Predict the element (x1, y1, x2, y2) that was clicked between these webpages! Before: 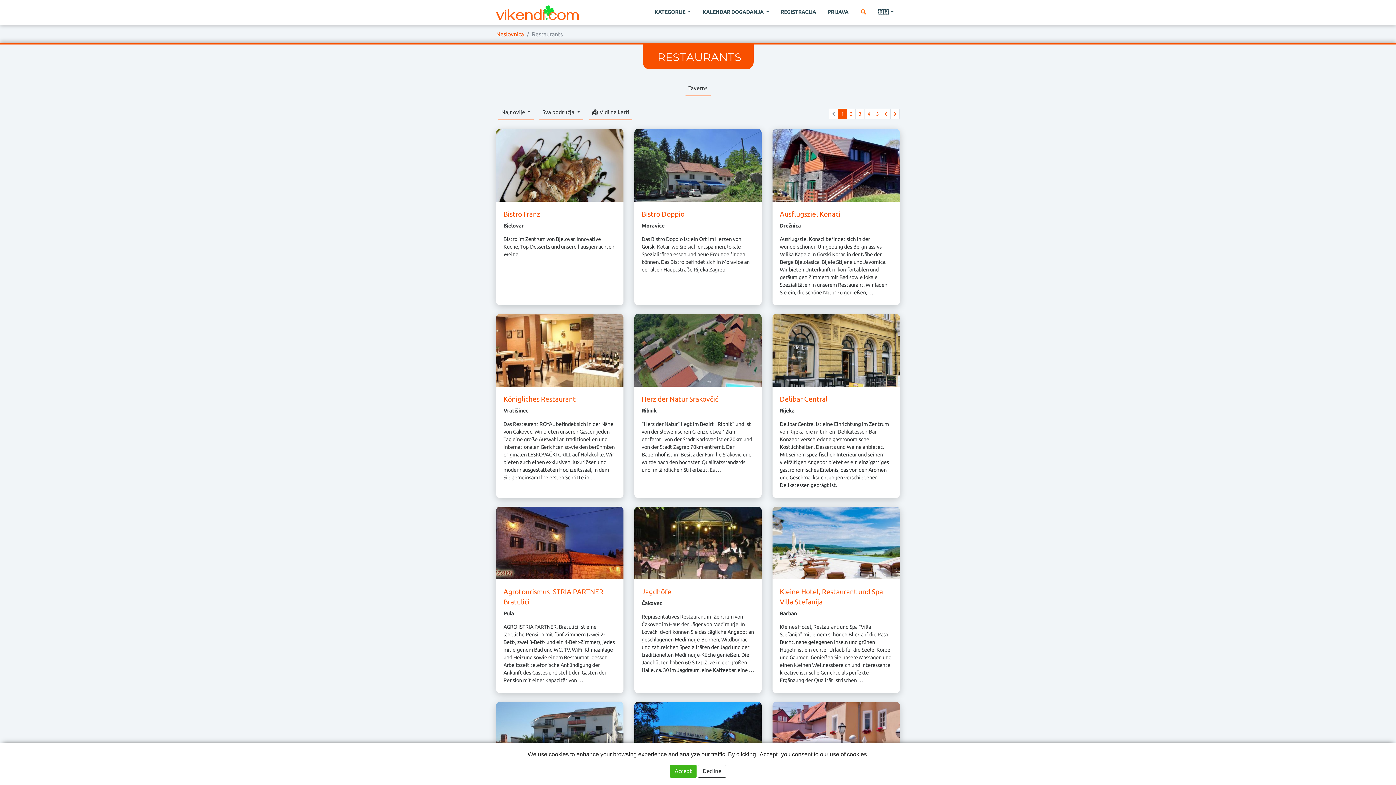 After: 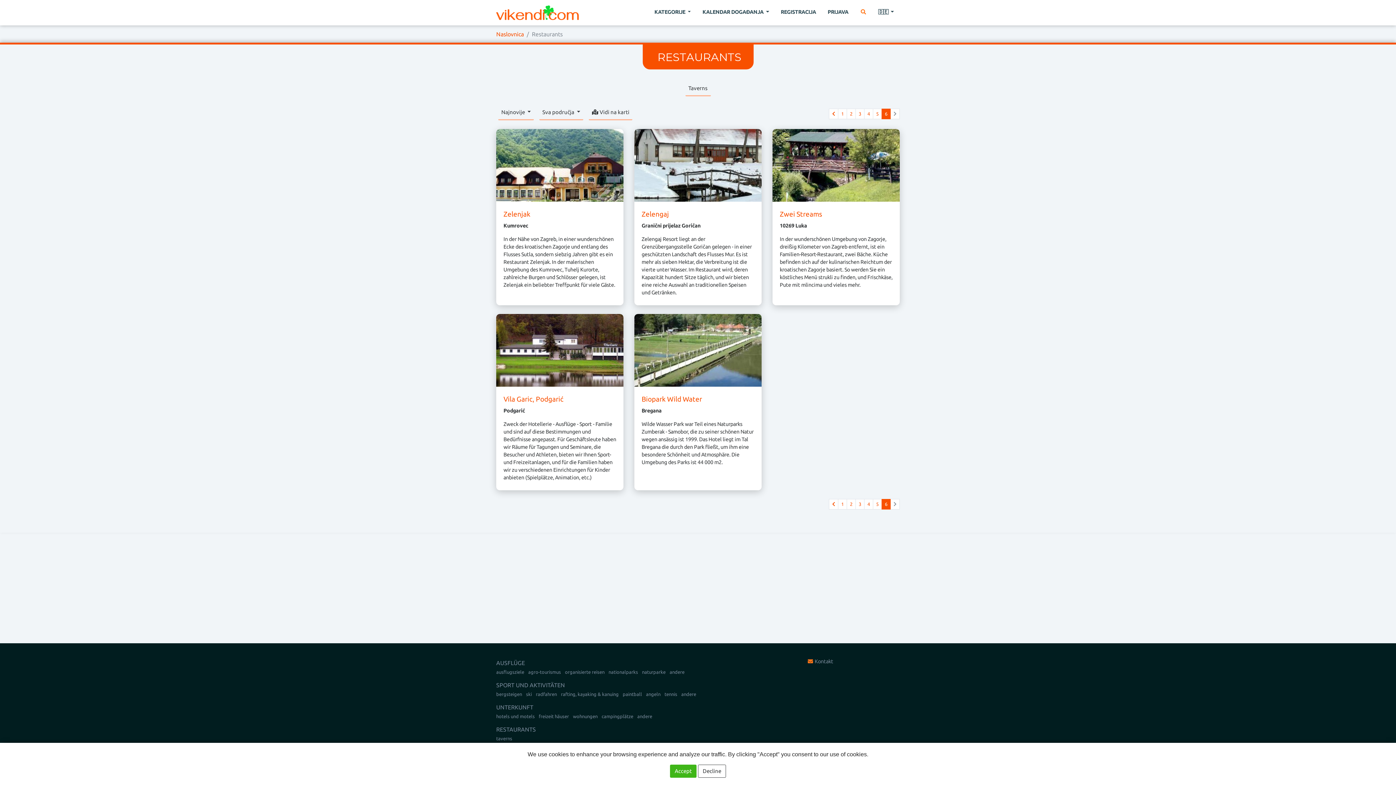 Action: bbox: (881, 108, 890, 119) label: 6